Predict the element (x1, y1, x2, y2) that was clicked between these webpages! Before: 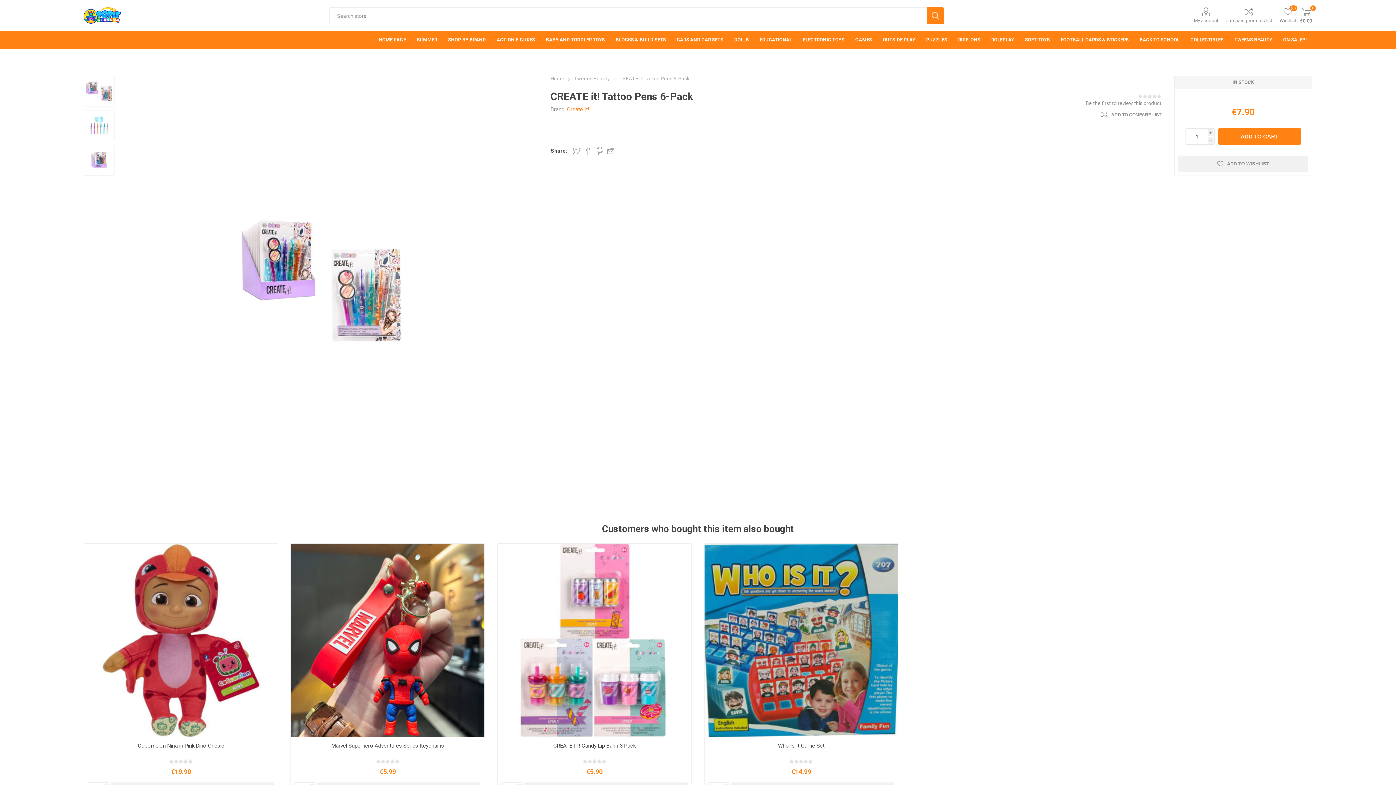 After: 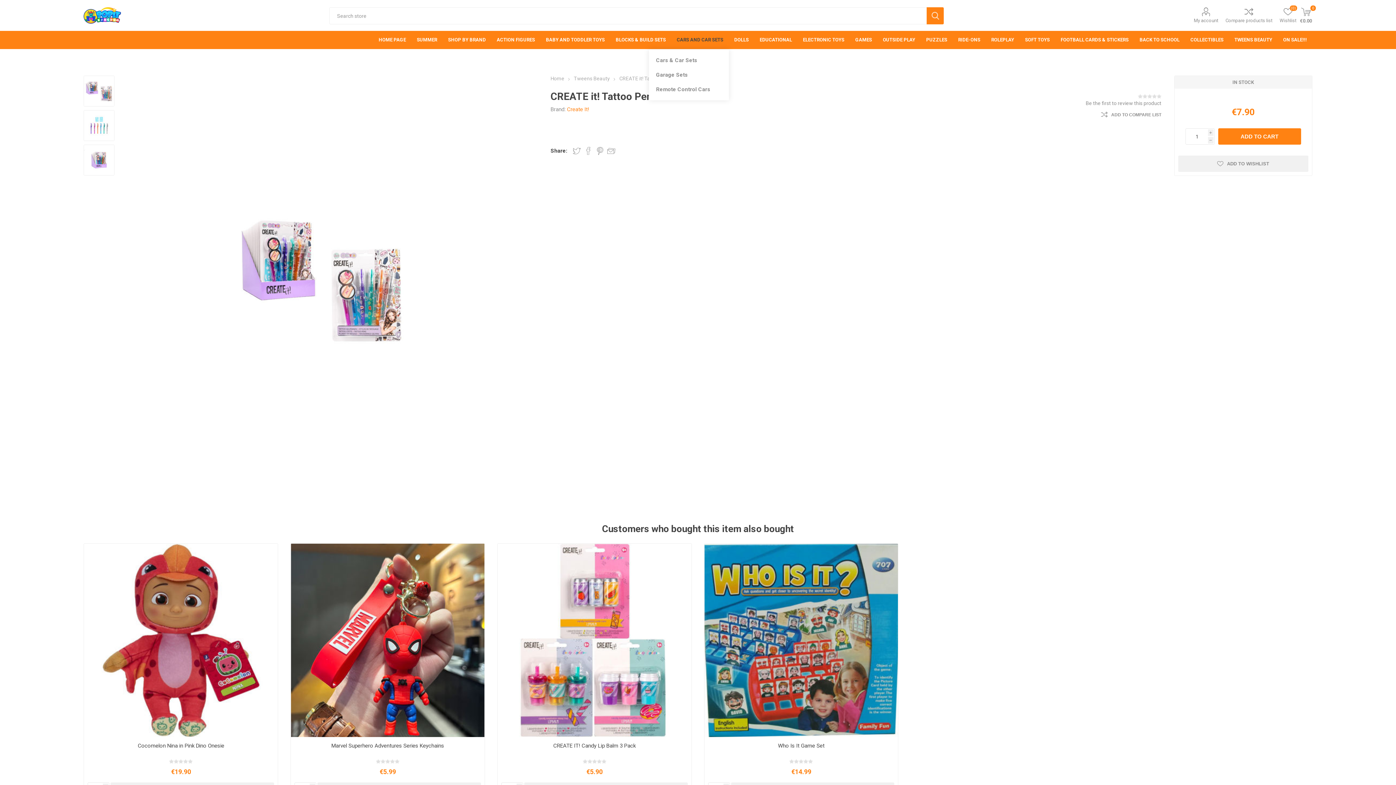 Action: bbox: (671, 30, 728, 49) label: CARS AND CAR SETS